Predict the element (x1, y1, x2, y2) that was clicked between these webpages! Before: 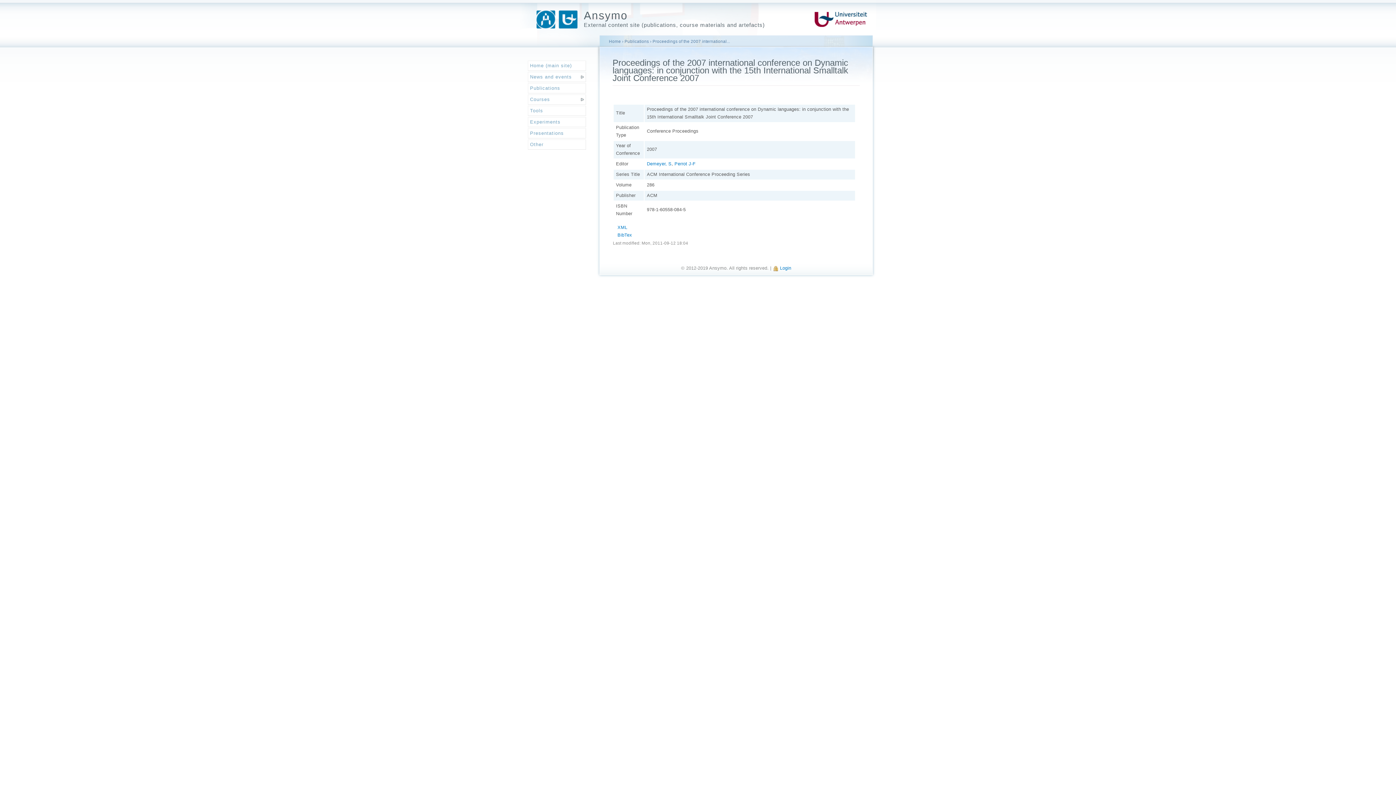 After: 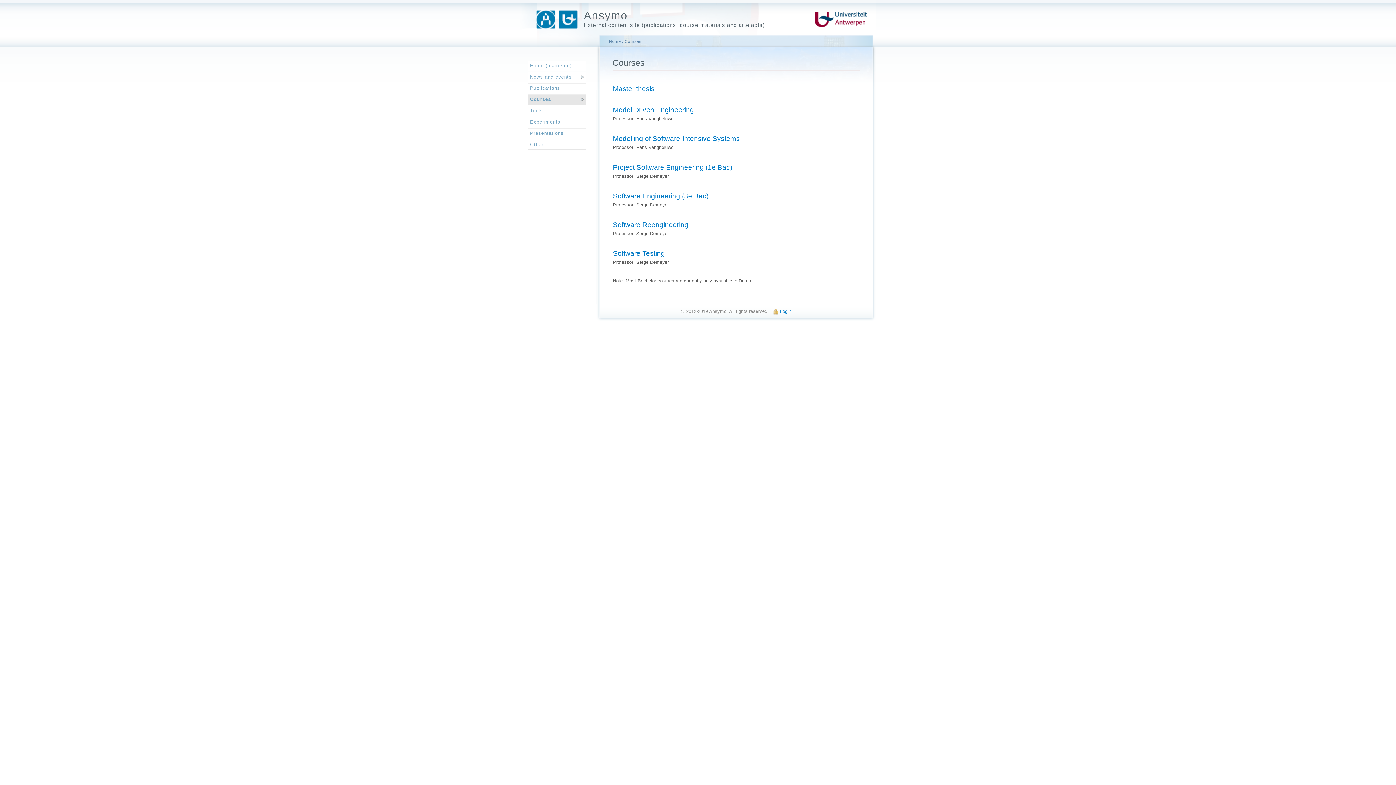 Action: bbox: (528, 94, 586, 104) label: Courses